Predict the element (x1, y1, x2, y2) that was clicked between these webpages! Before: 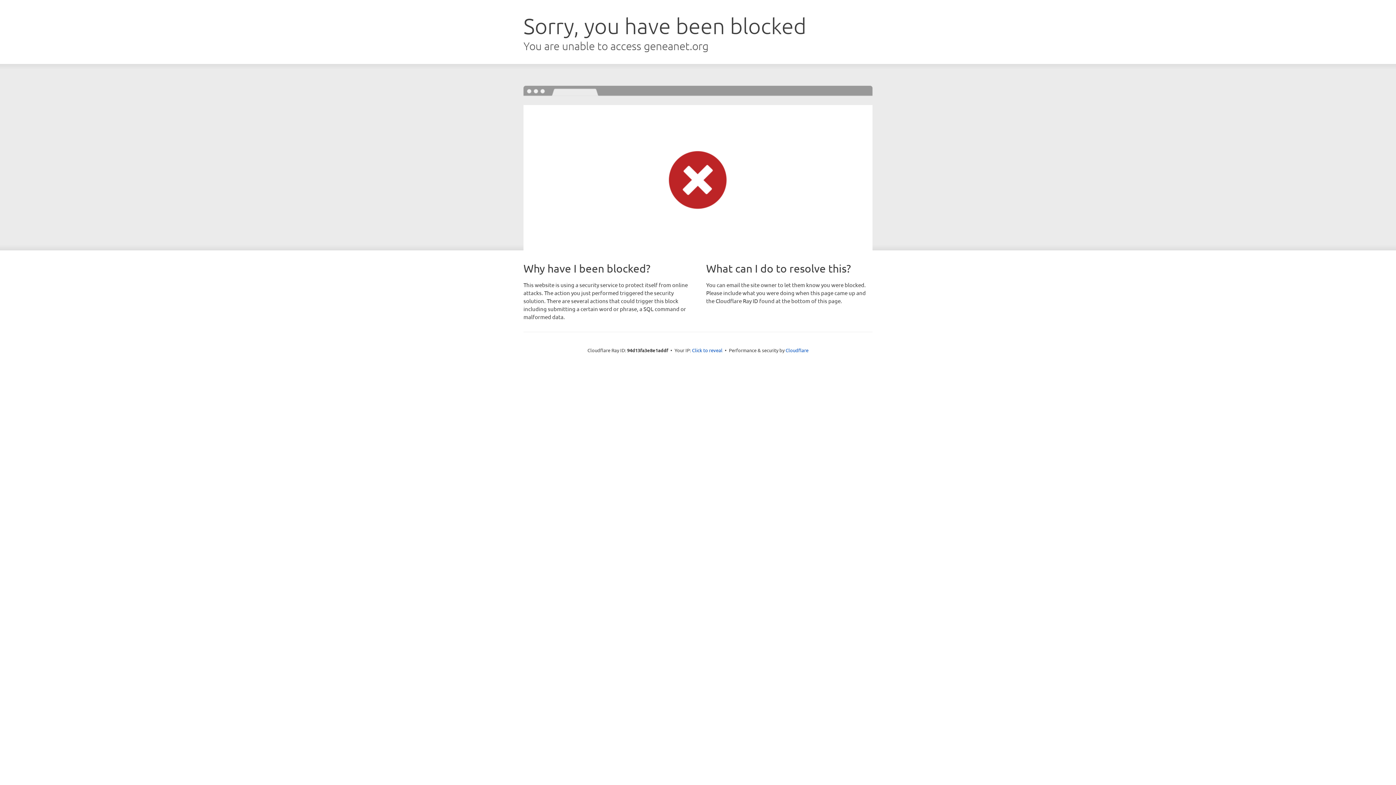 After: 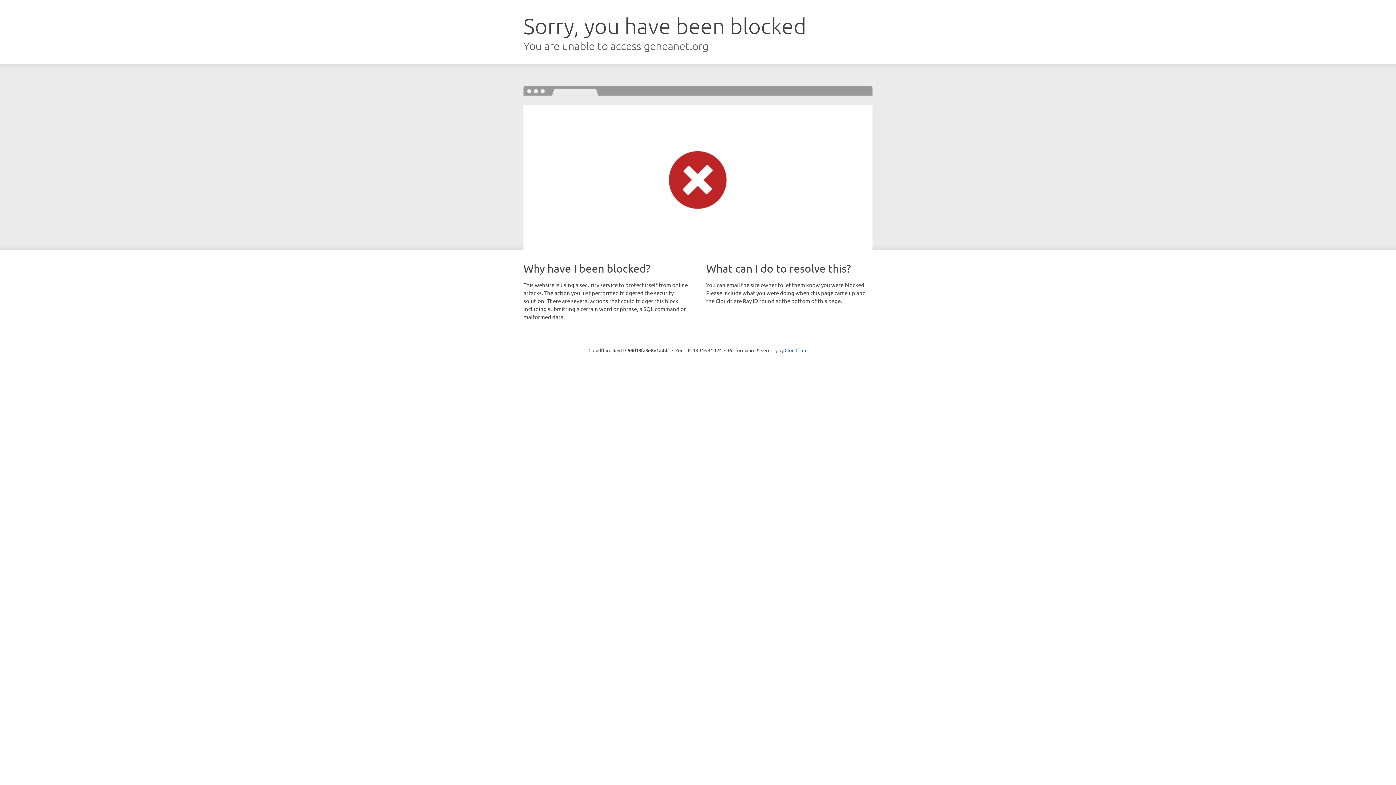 Action: label: Click to reveal bbox: (692, 346, 722, 353)